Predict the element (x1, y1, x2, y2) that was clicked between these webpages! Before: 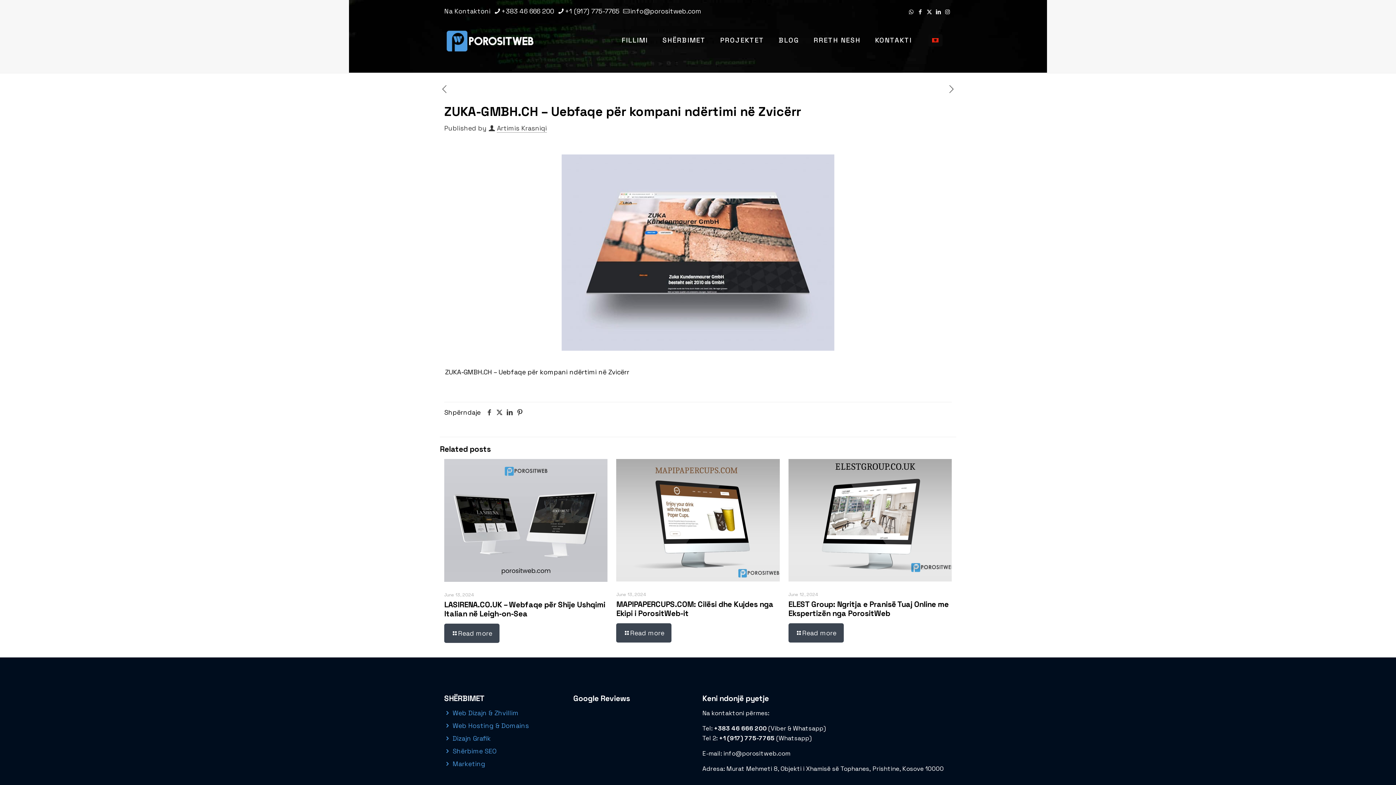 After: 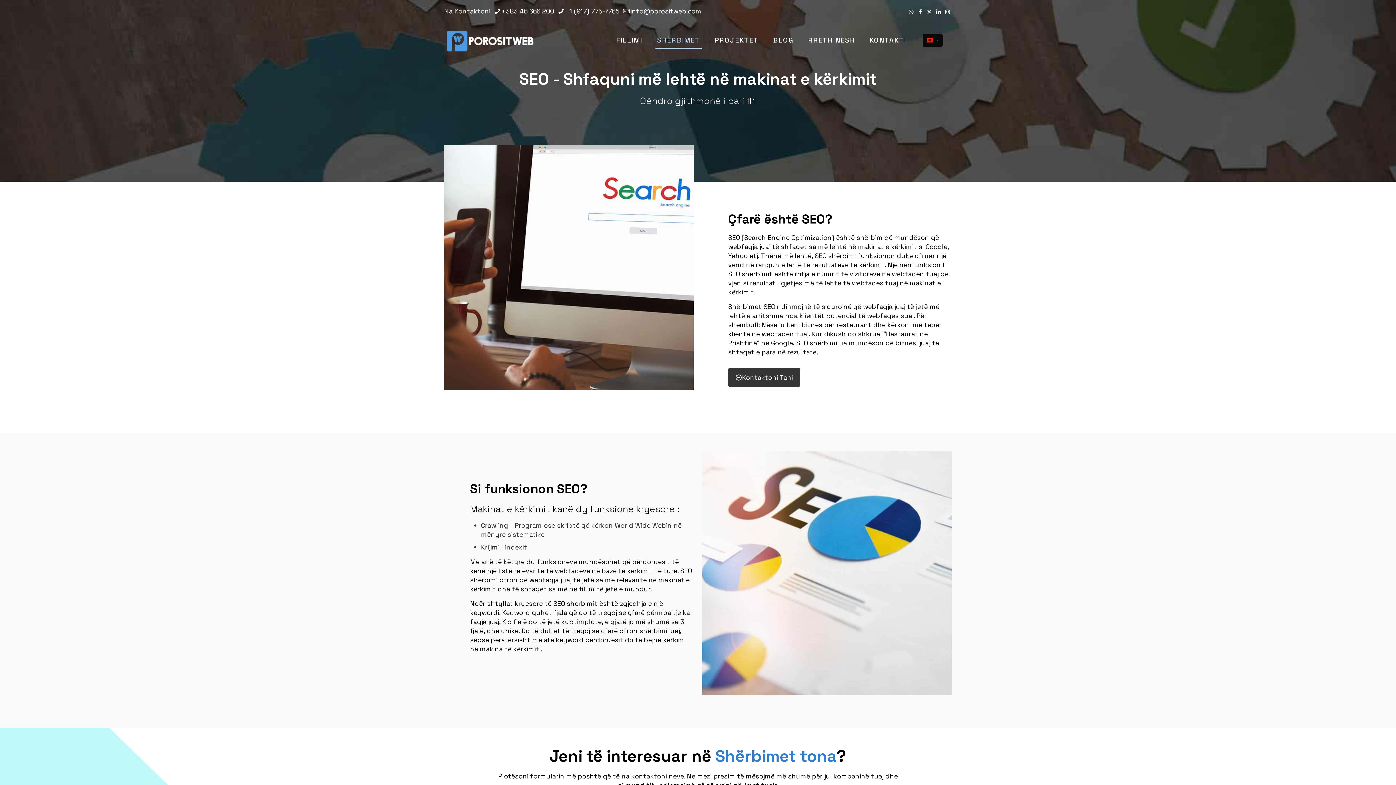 Action: label: Shërbime SEO bbox: (452, 747, 496, 755)